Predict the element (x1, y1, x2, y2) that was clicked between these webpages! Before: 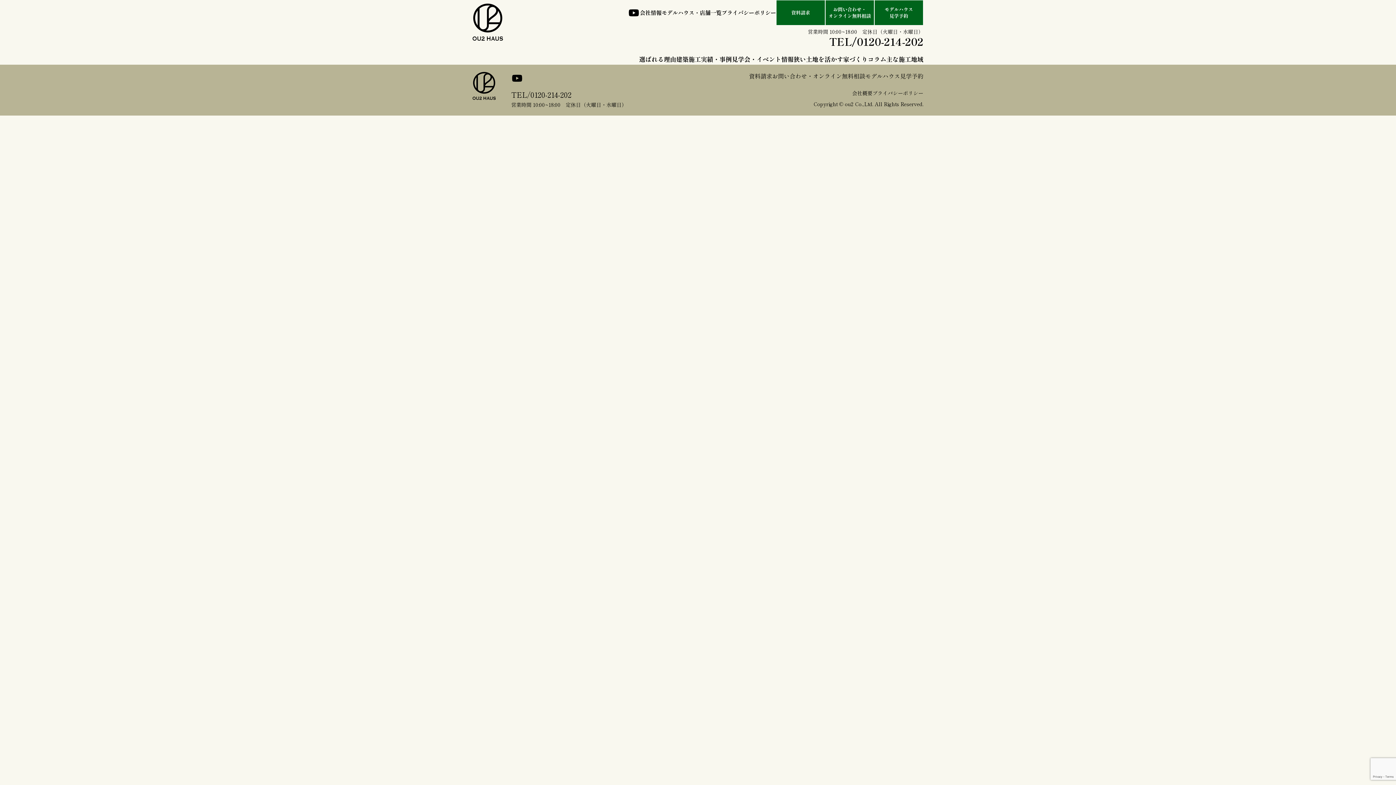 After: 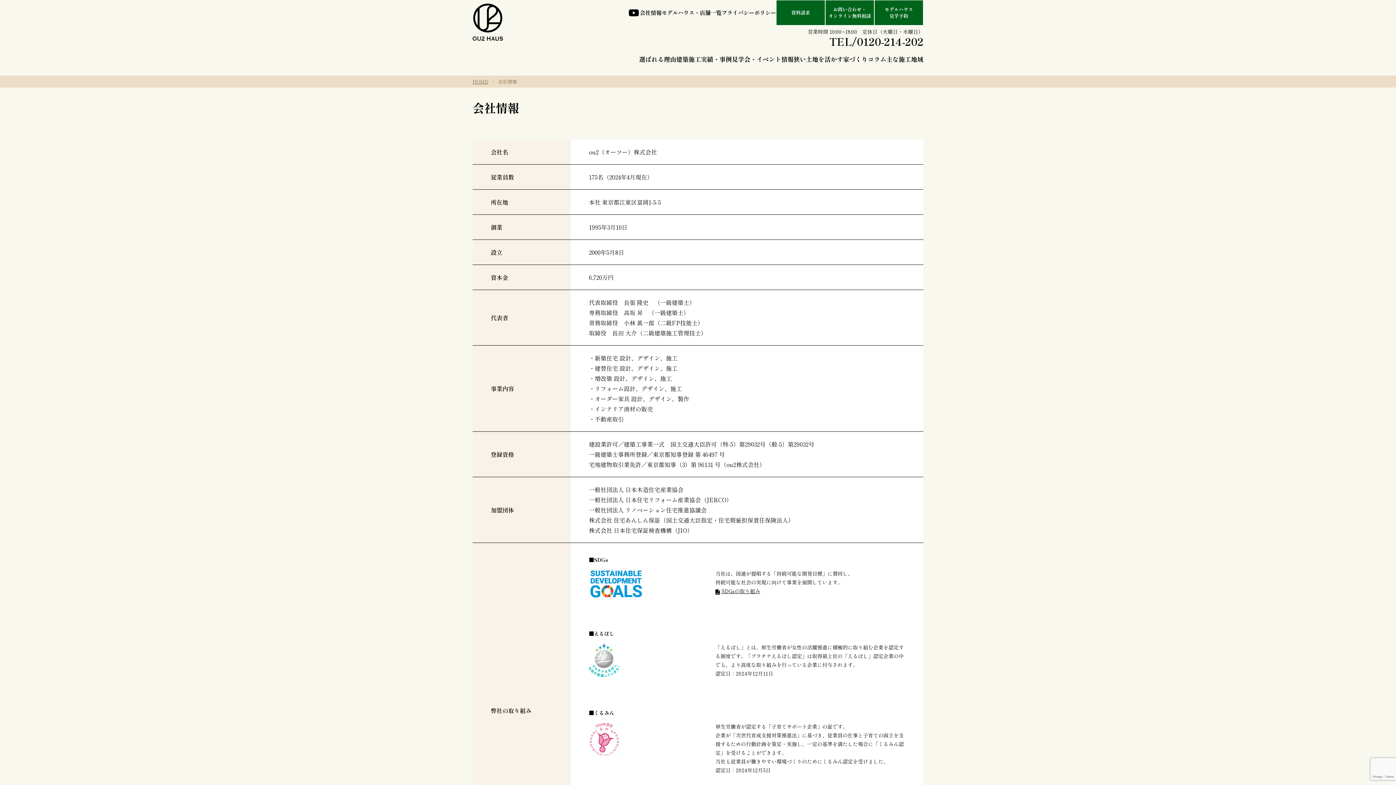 Action: bbox: (640, 8, 661, 17) label: 会社情報